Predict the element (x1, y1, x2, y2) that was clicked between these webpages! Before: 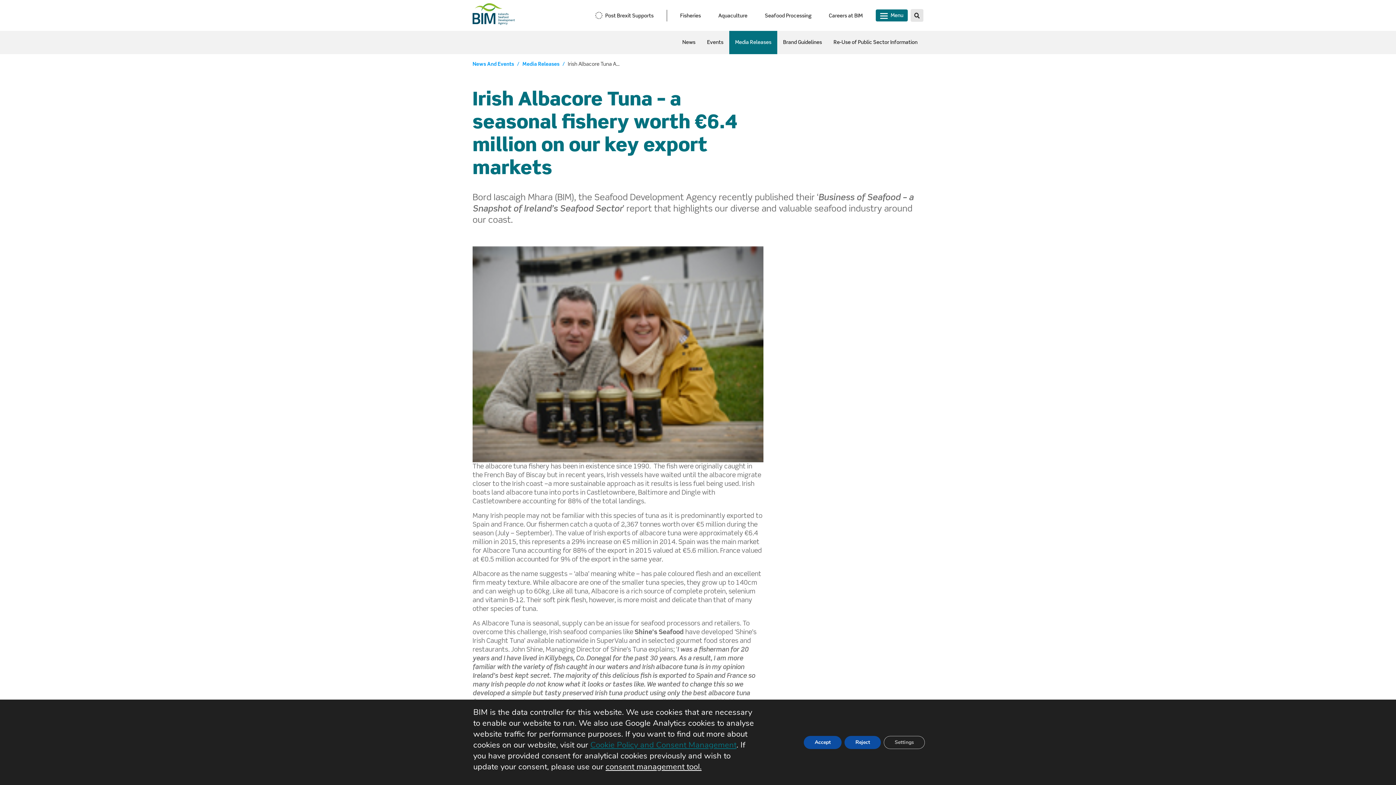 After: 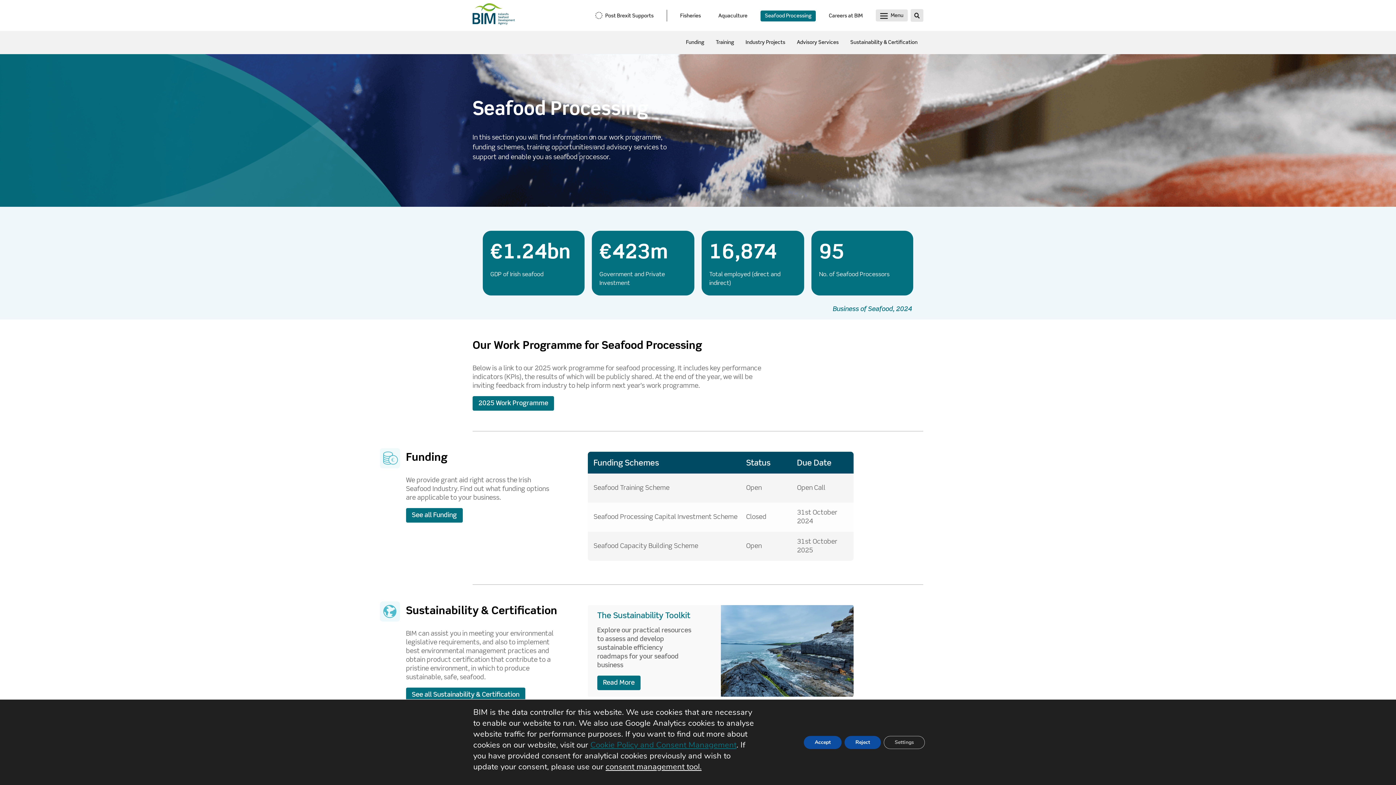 Action: label: Seafood Processing bbox: (760, 10, 816, 21)